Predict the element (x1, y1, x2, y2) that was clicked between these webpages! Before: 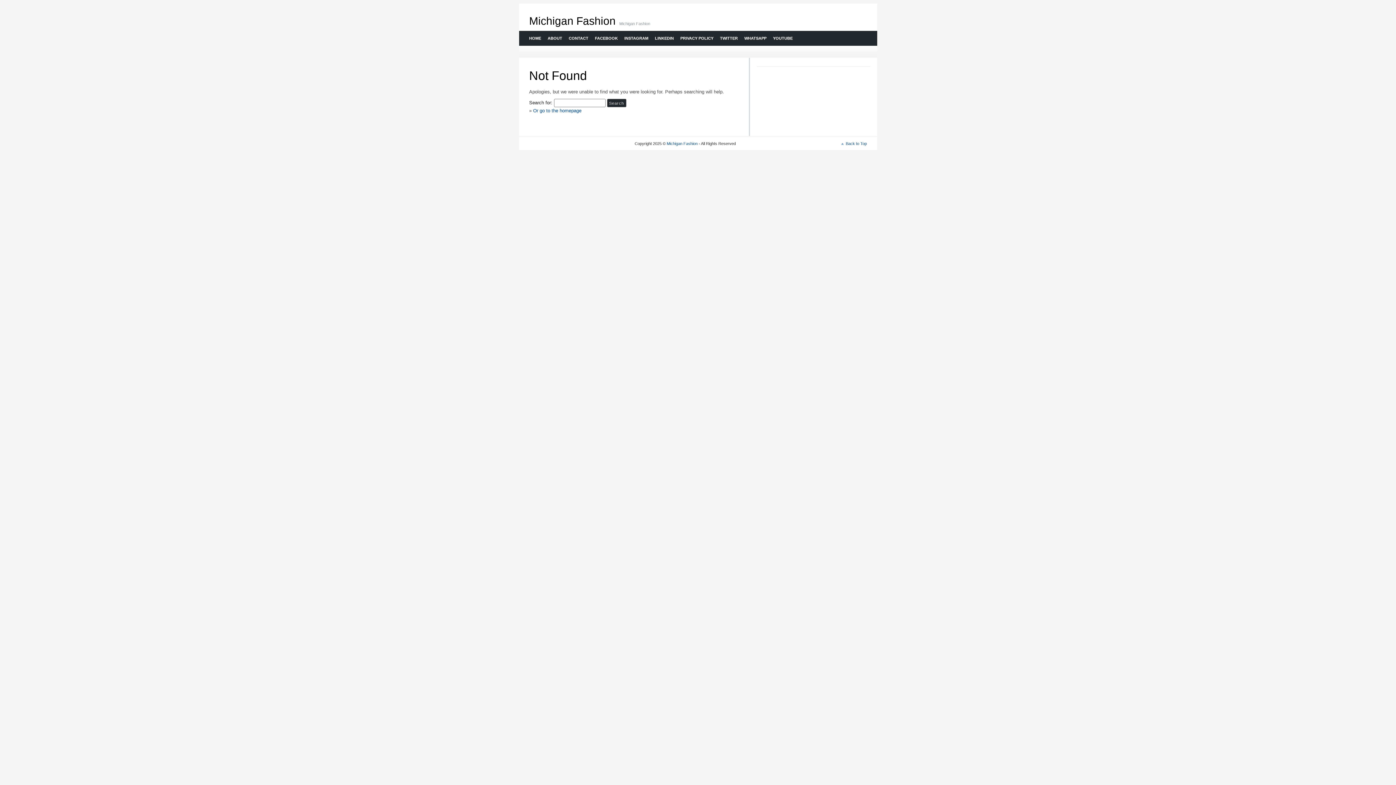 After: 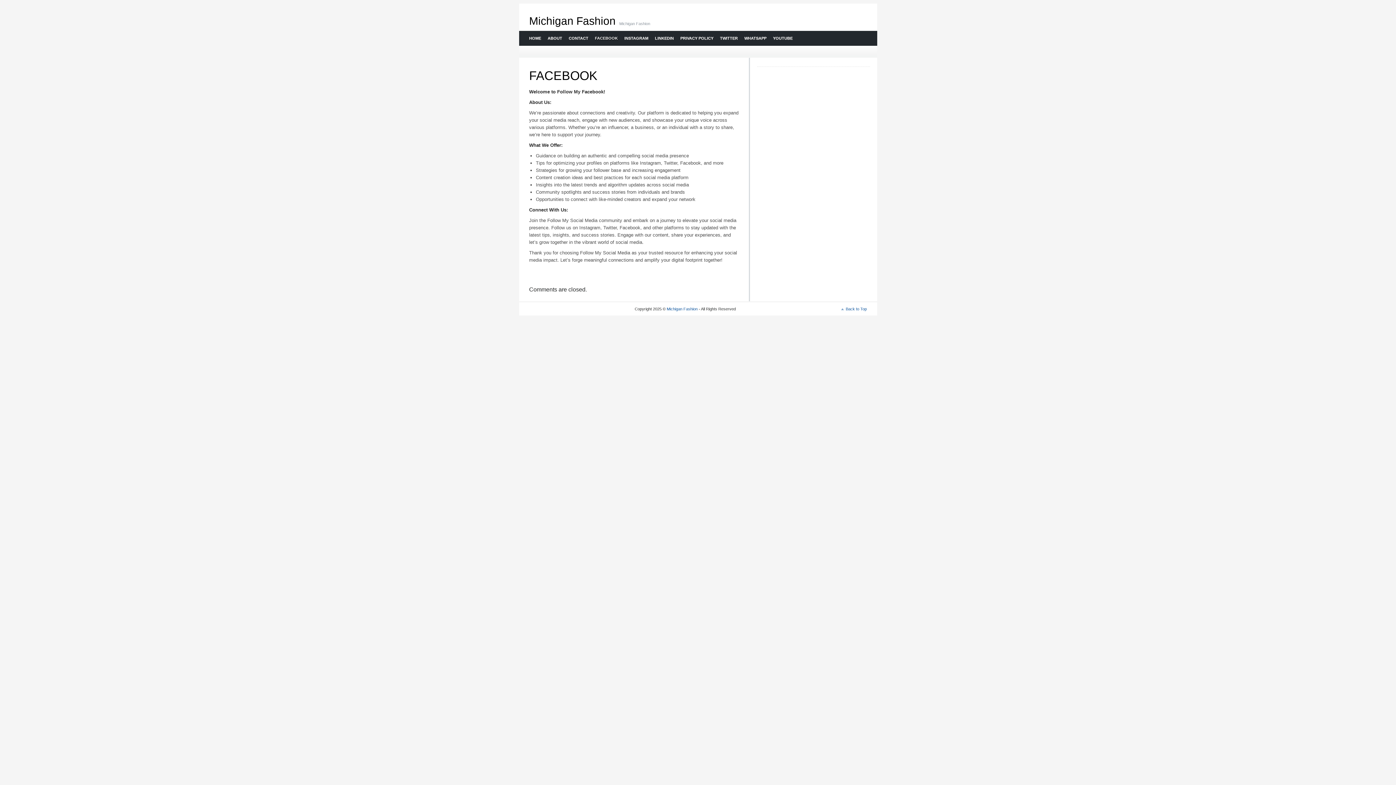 Action: bbox: (591, 30, 620, 45) label: FACEBOOK